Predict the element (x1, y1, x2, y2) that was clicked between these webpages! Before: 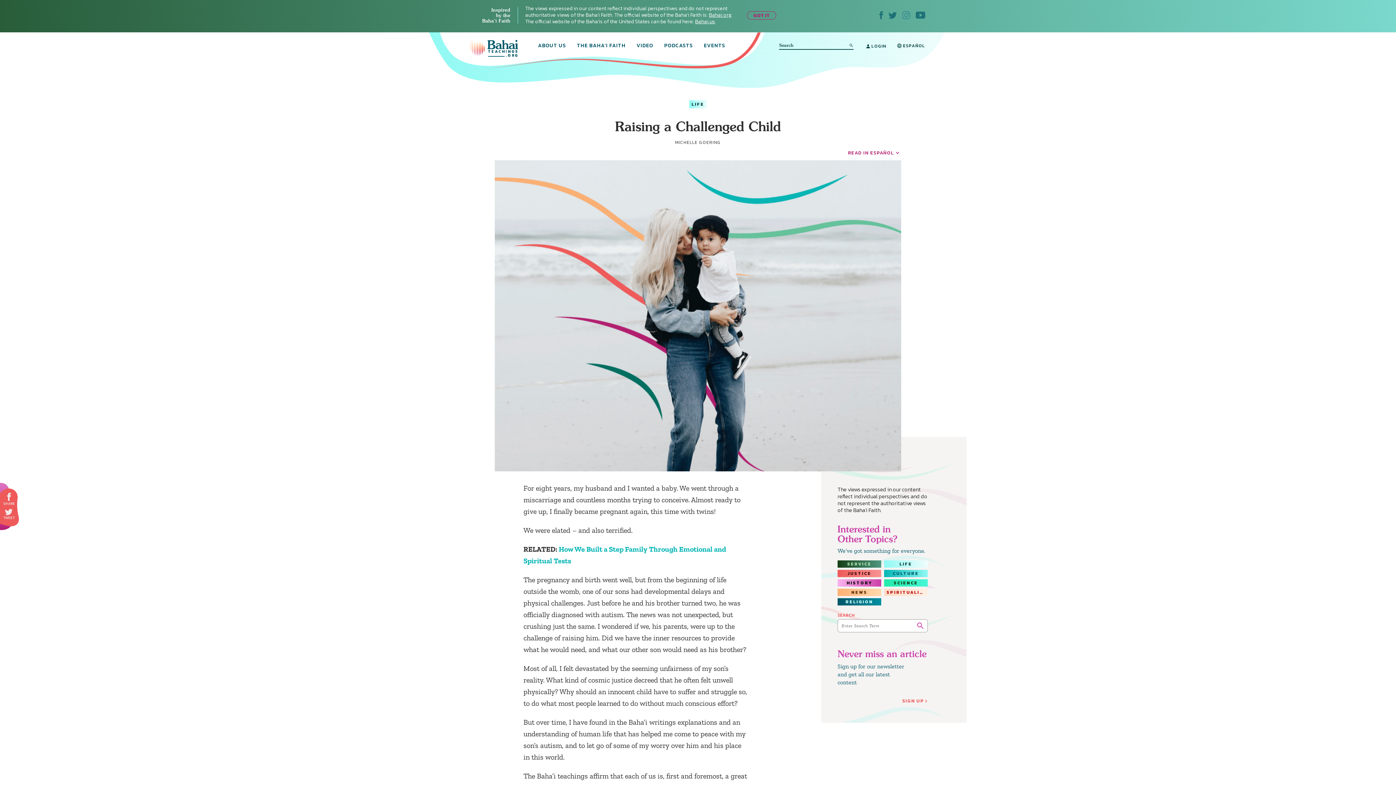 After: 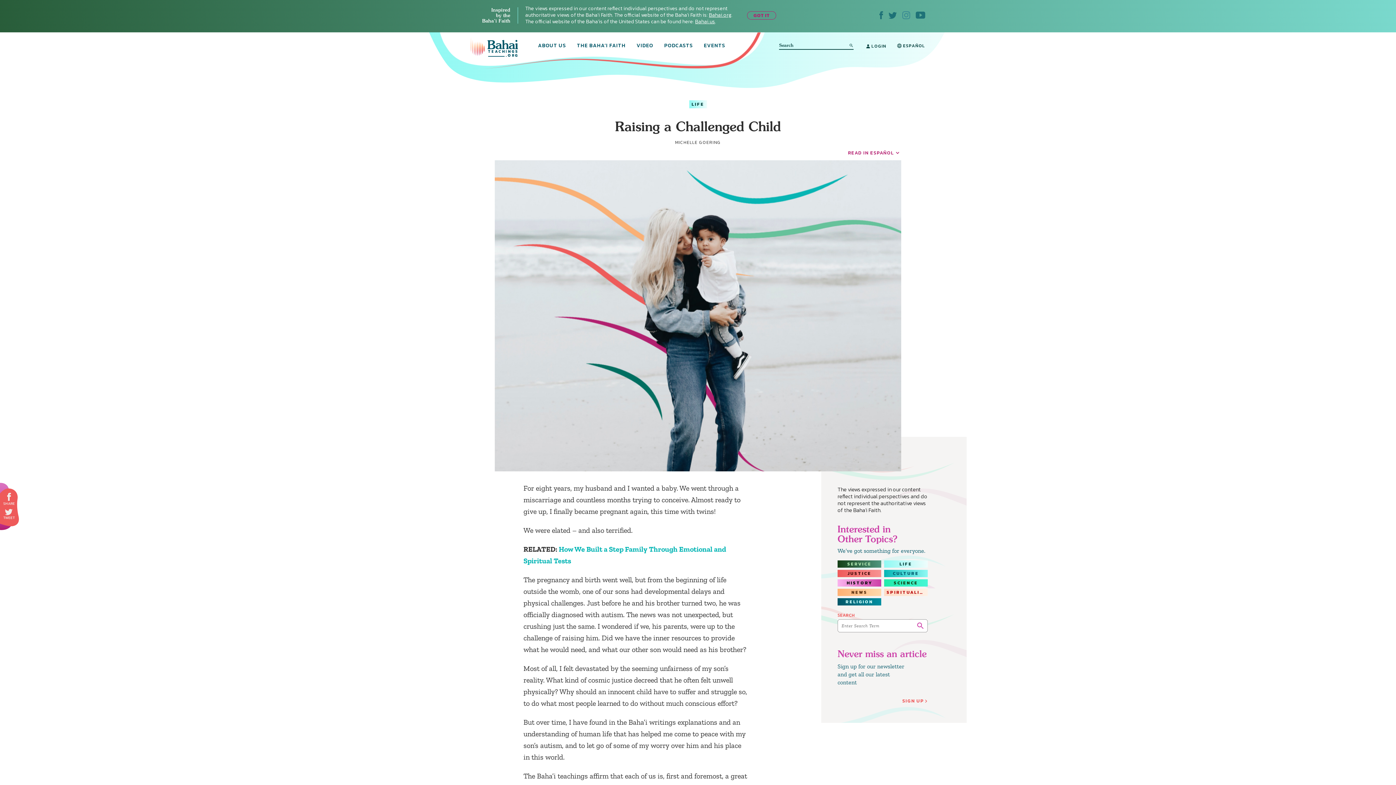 Action: label: Bahai.us bbox: (695, 17, 715, 25)